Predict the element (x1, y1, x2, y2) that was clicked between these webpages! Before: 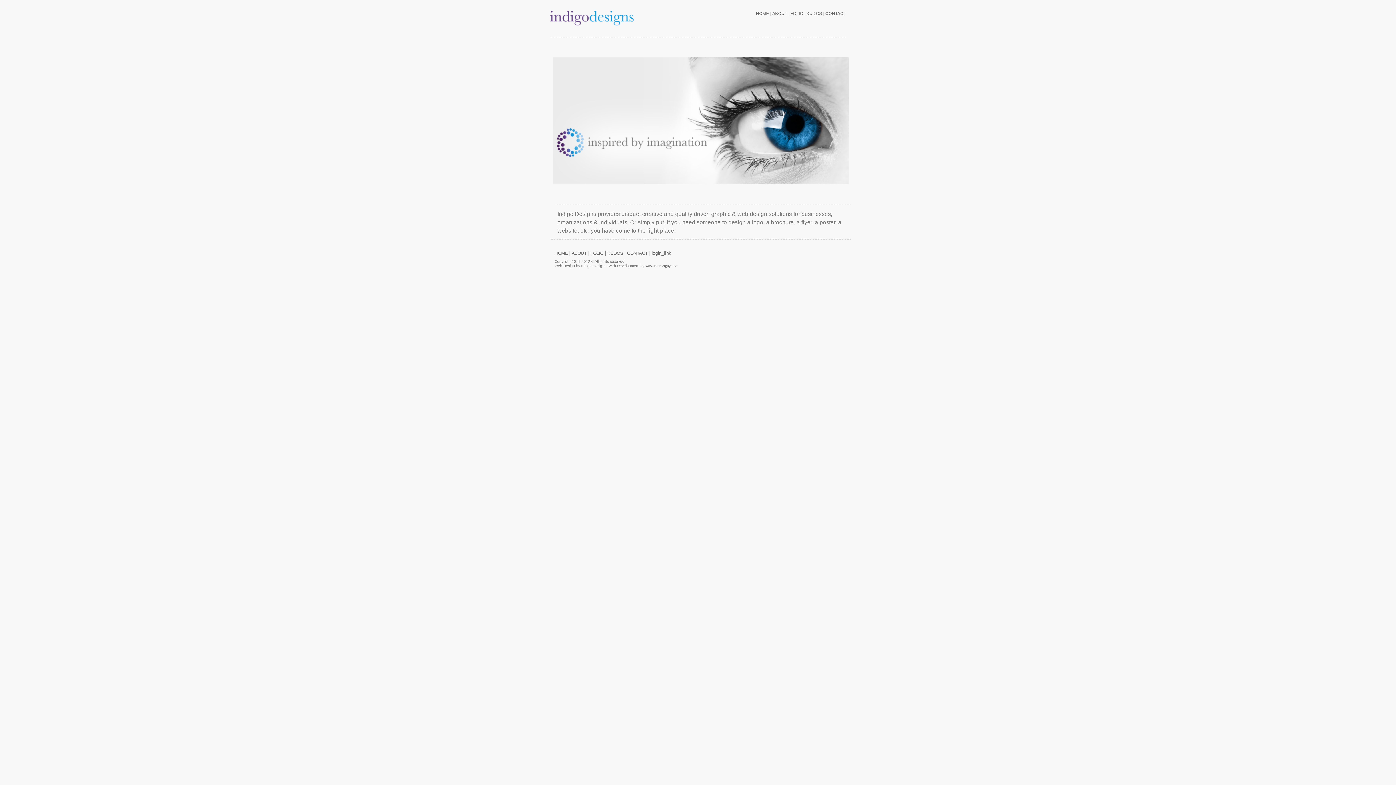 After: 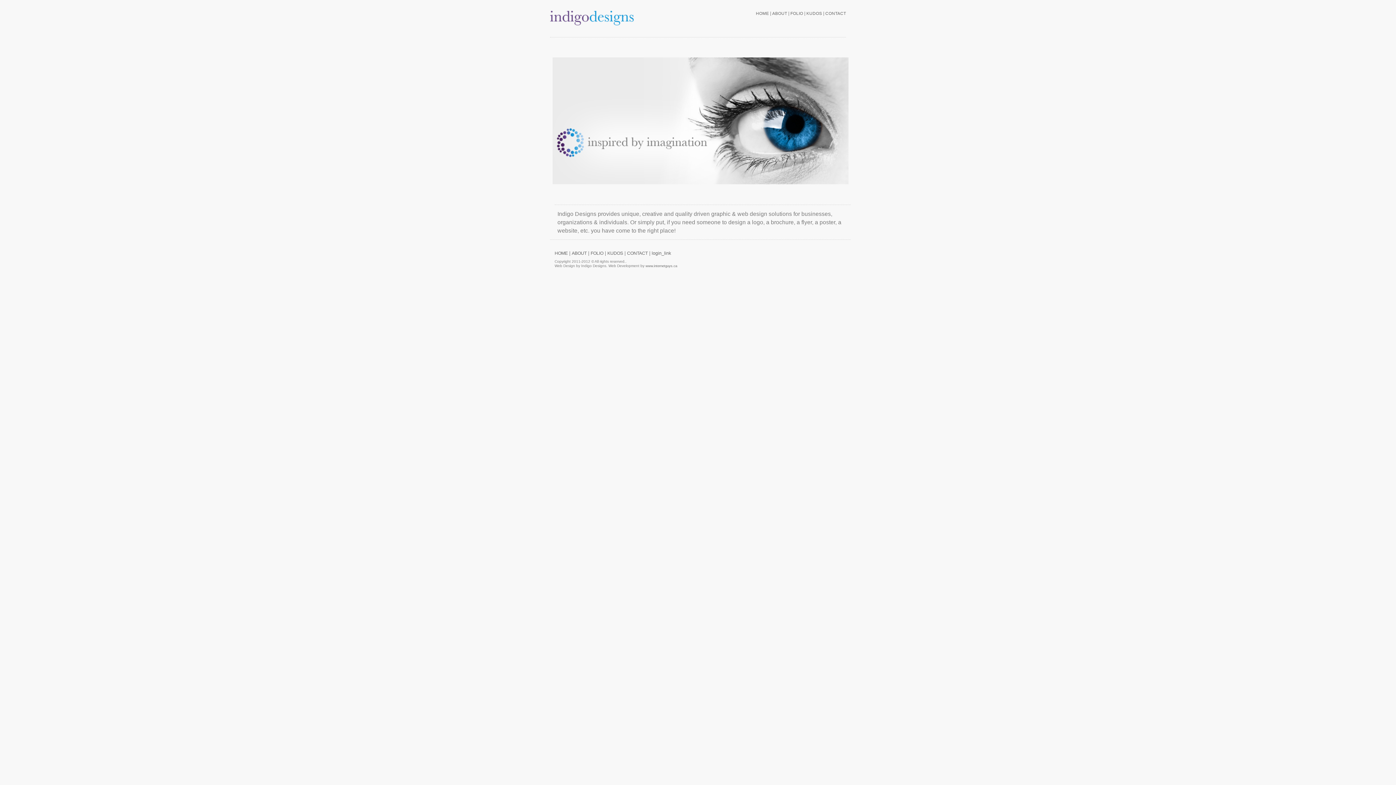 Action: bbox: (554, 250, 567, 255) label: HOME